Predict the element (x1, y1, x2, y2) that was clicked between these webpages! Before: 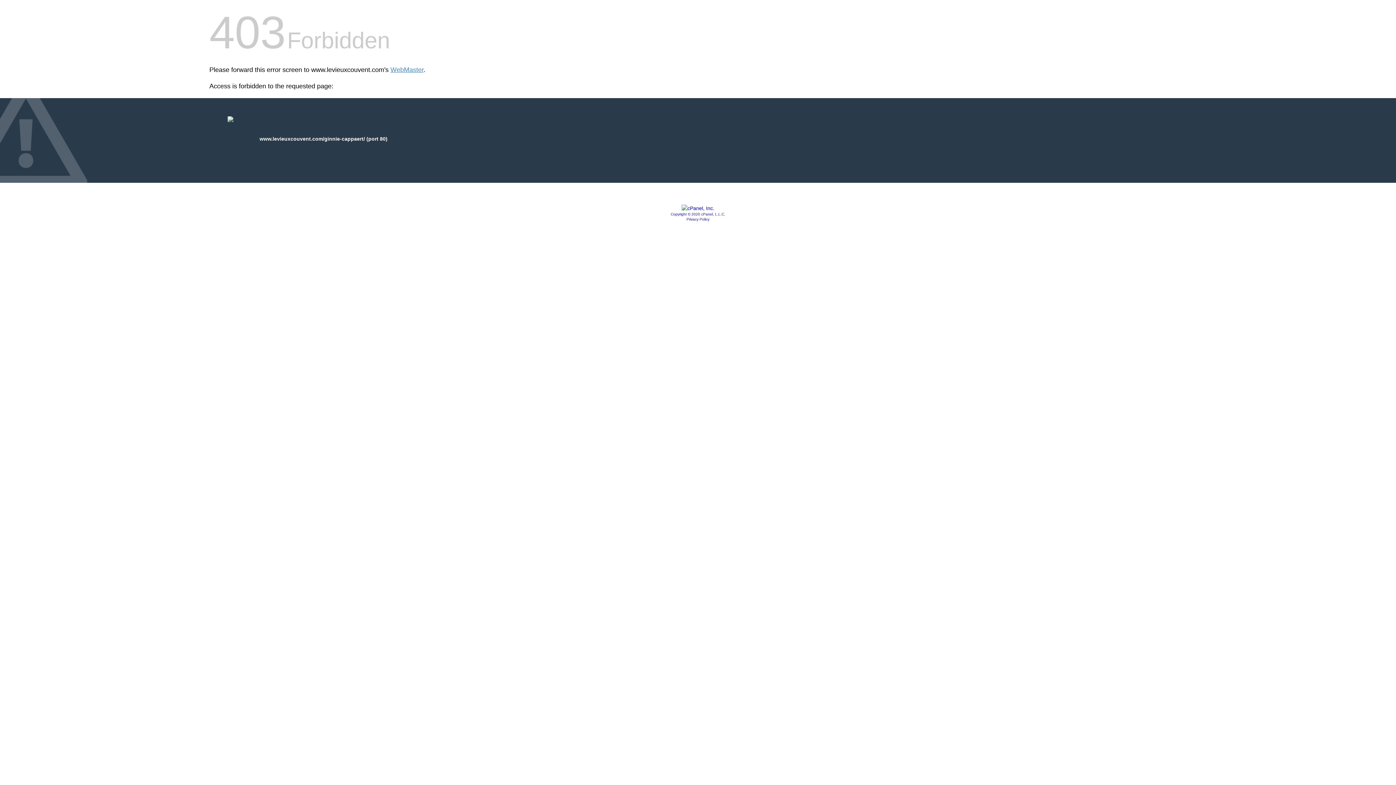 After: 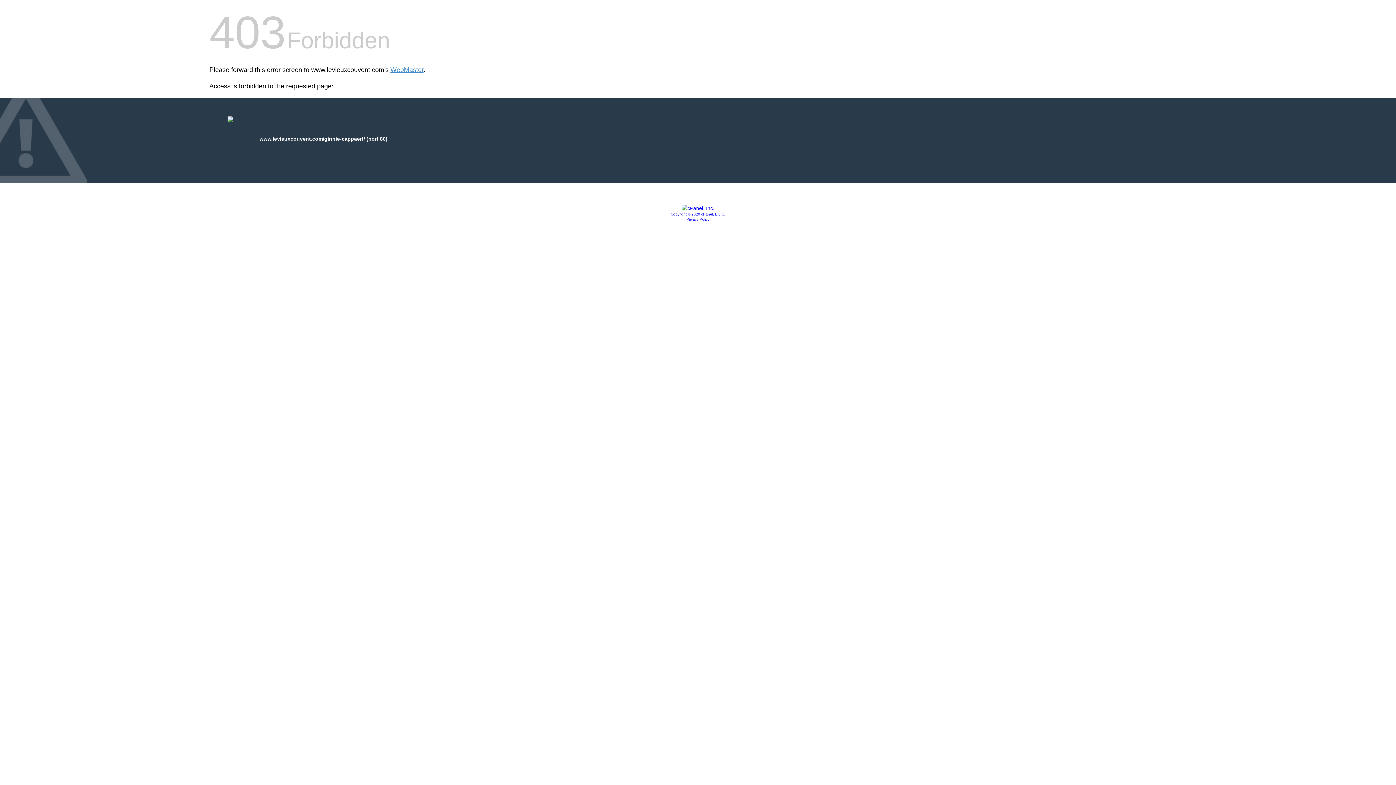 Action: label: Privacy Policy bbox: (686, 217, 709, 221)